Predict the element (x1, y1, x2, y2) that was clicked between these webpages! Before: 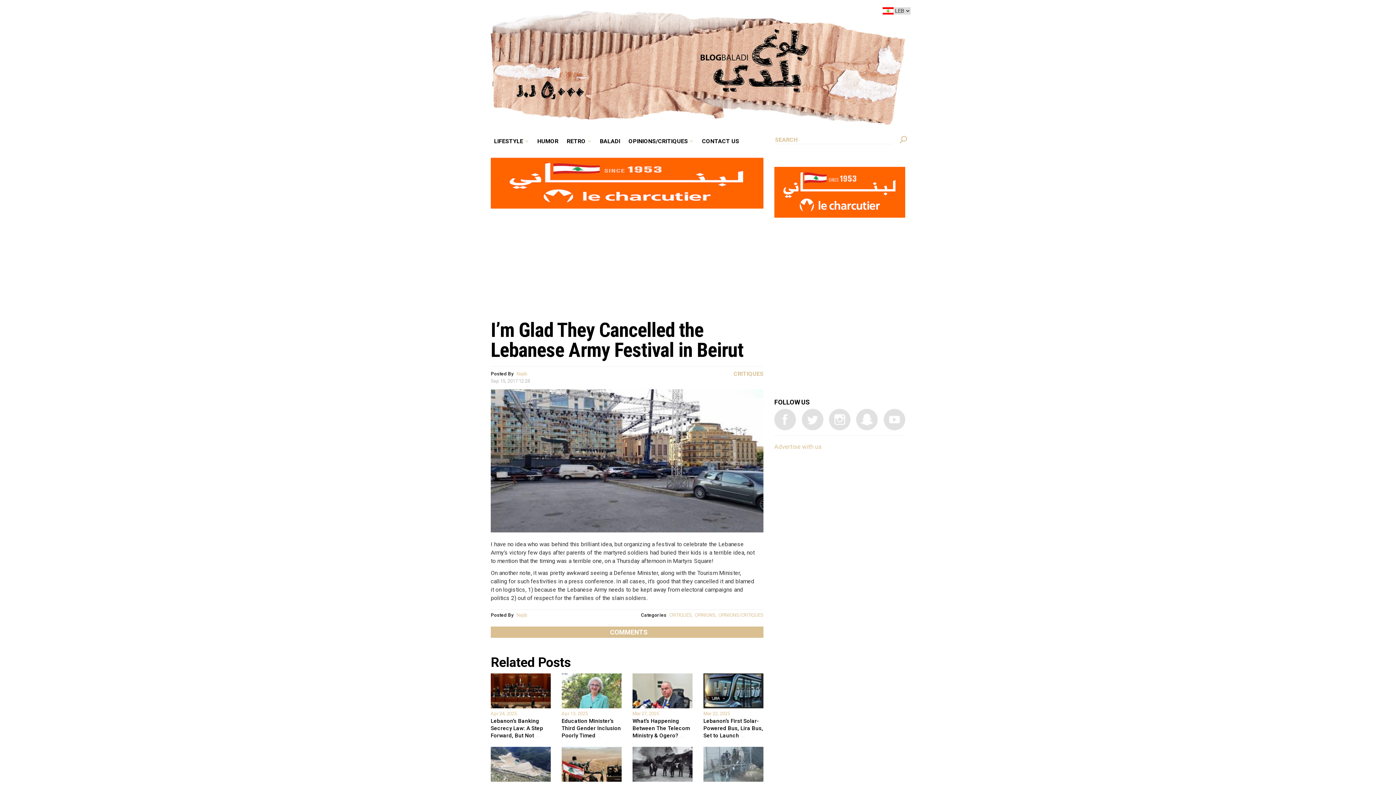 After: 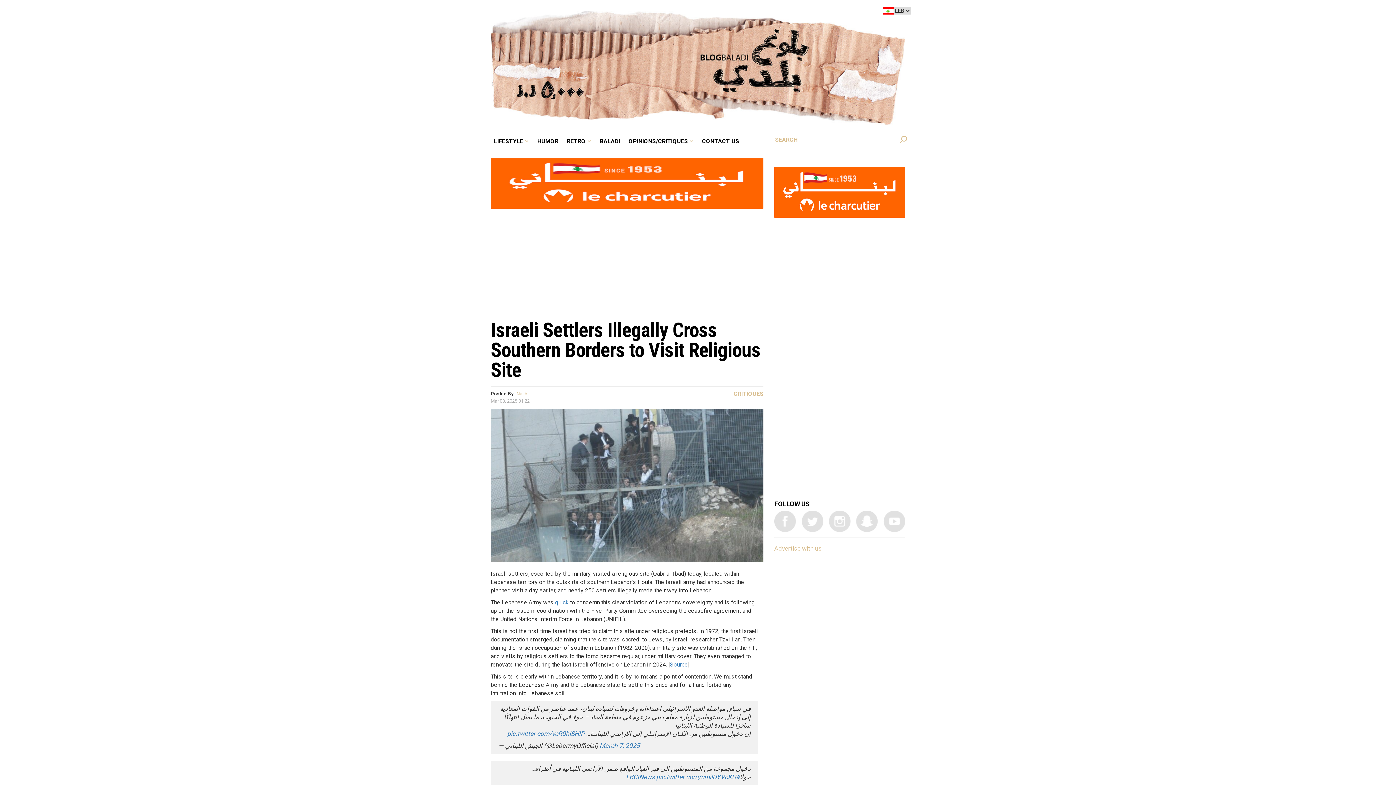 Action: bbox: (703, 760, 763, 767)